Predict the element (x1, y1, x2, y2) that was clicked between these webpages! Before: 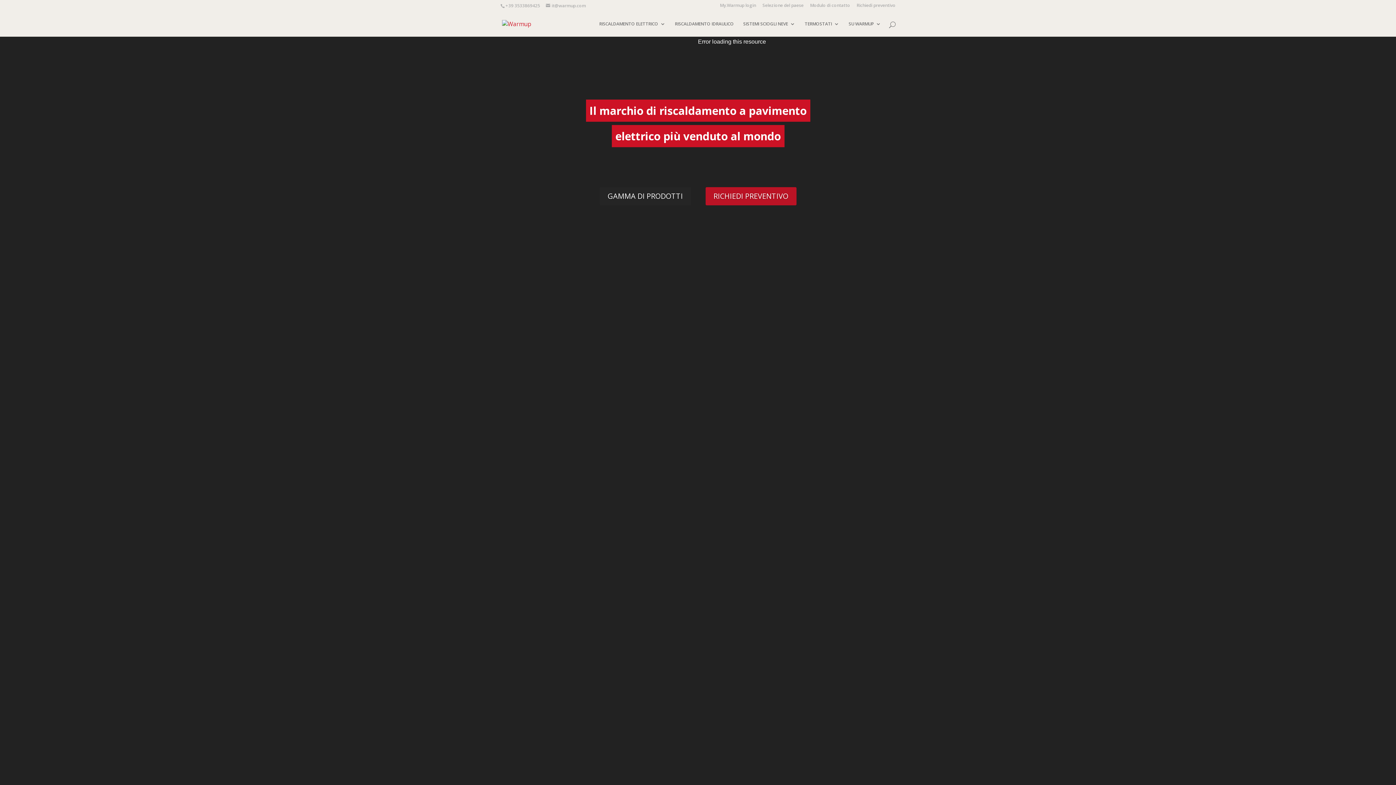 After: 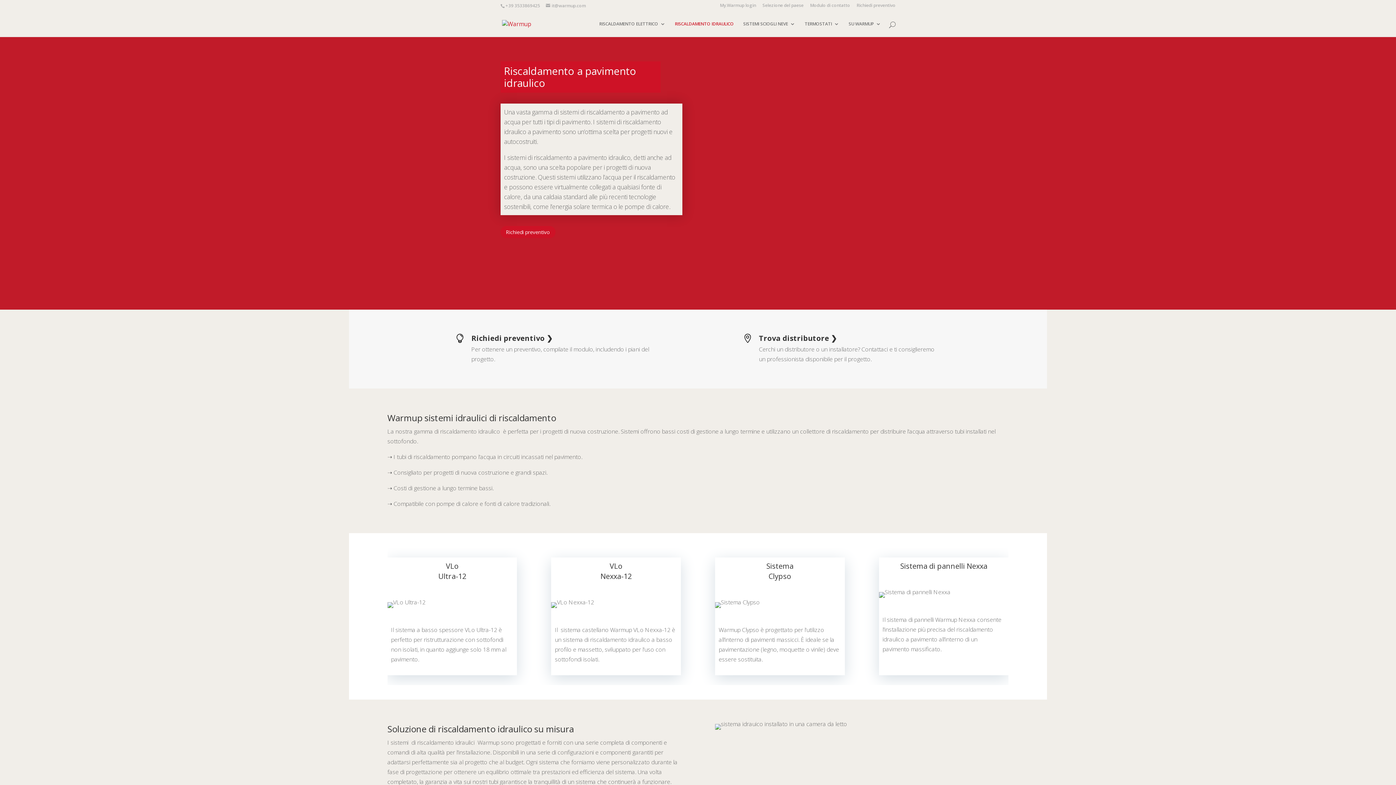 Action: bbox: (675, 21, 734, 36) label: RISCALDAMENTO IDRAULICO